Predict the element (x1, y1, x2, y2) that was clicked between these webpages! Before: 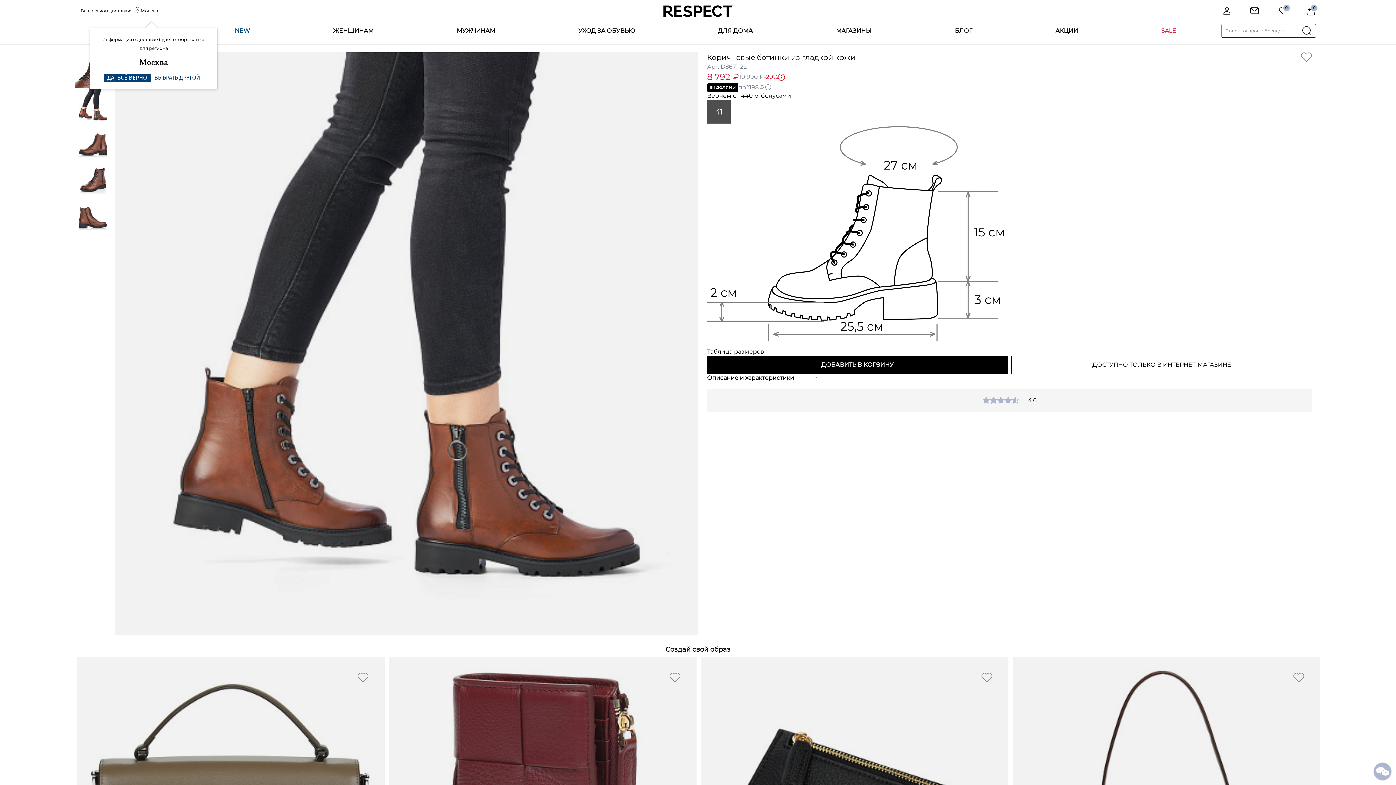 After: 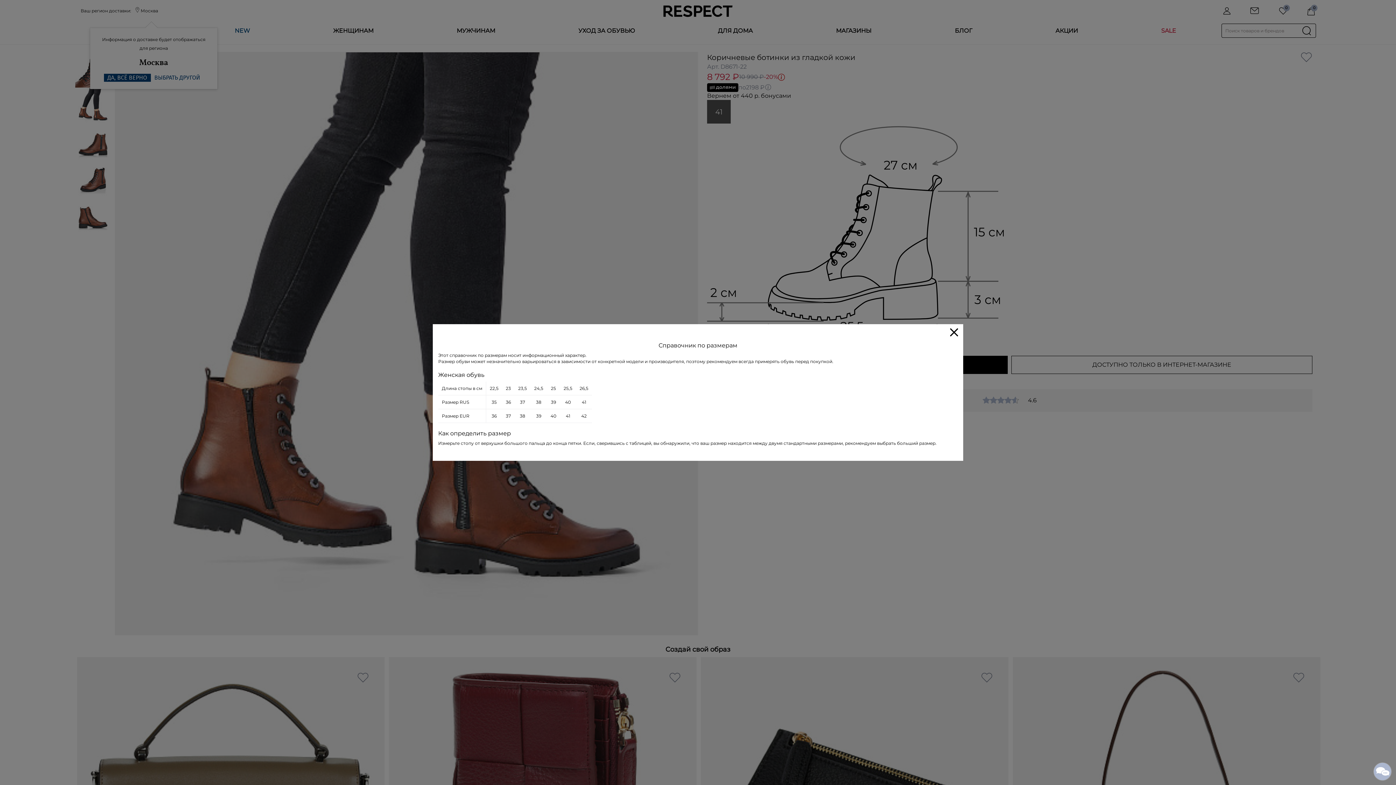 Action: bbox: (707, 348, 764, 356) label: Таблица размеров